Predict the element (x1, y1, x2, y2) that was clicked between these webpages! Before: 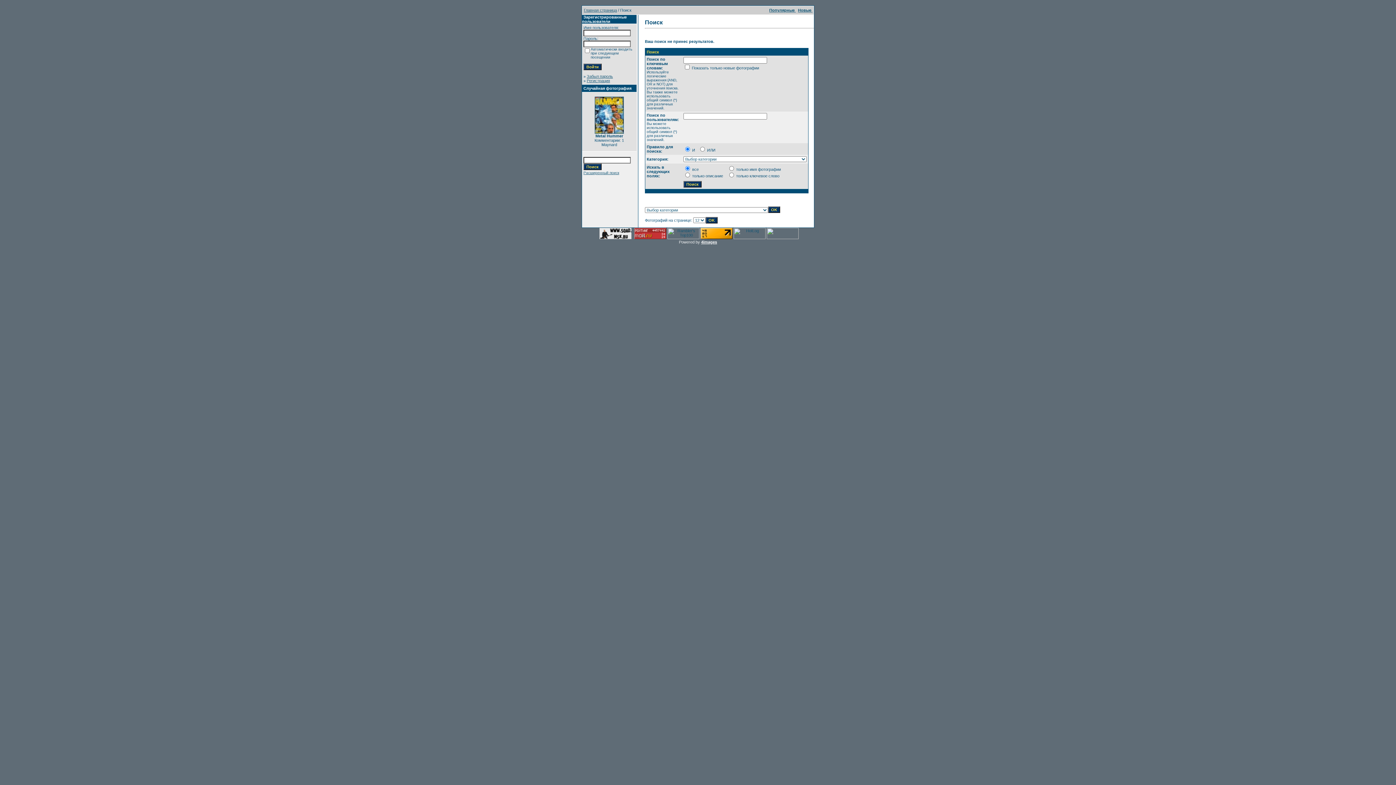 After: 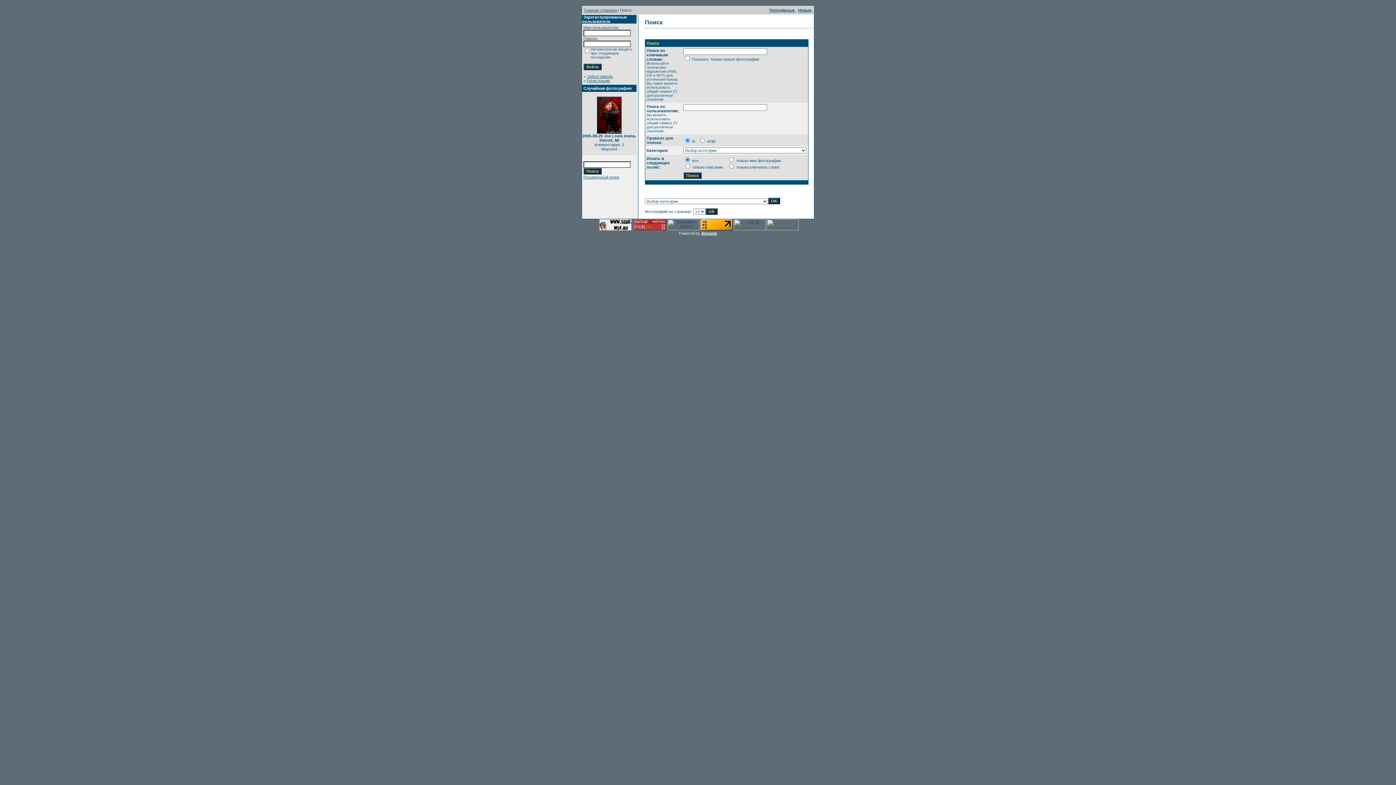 Action: bbox: (583, 170, 619, 174) label: Расширенный поиск